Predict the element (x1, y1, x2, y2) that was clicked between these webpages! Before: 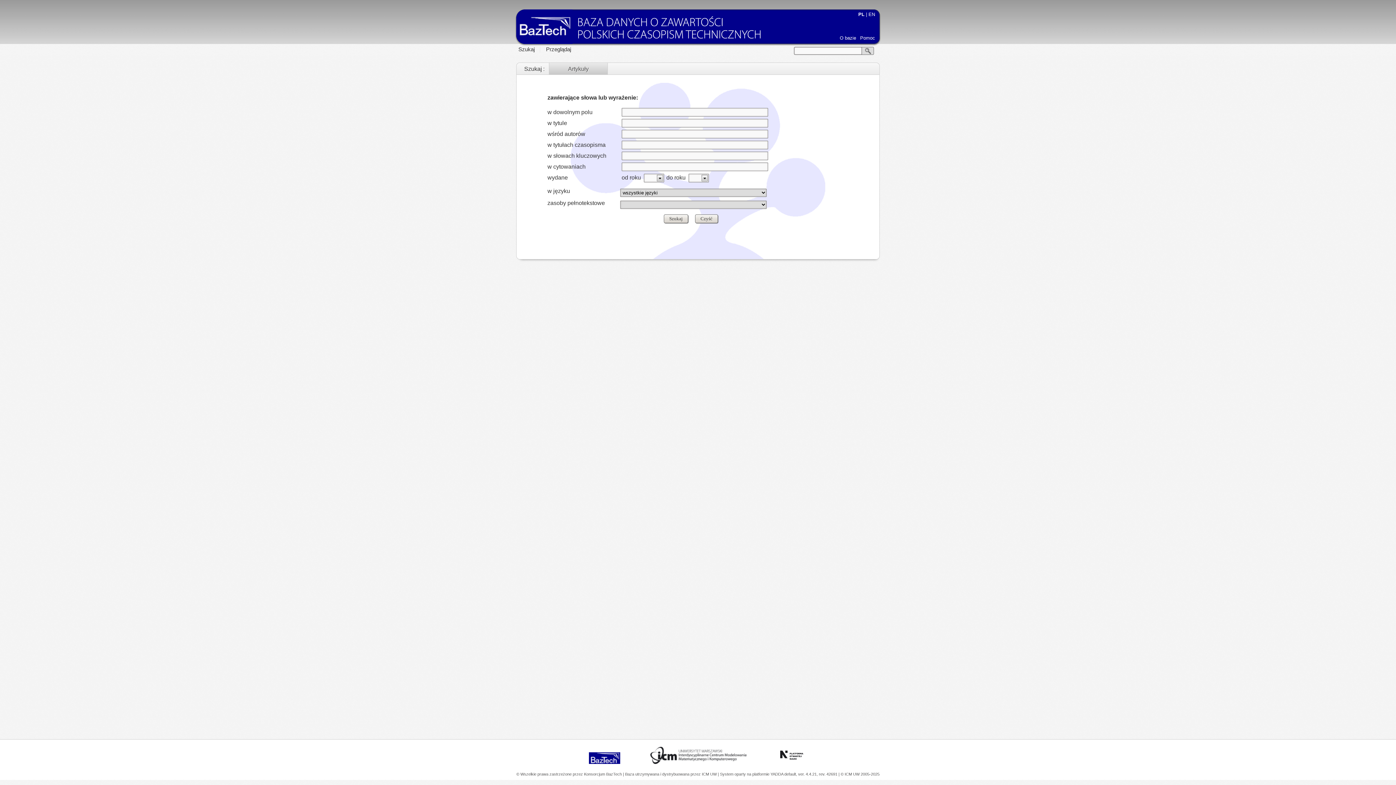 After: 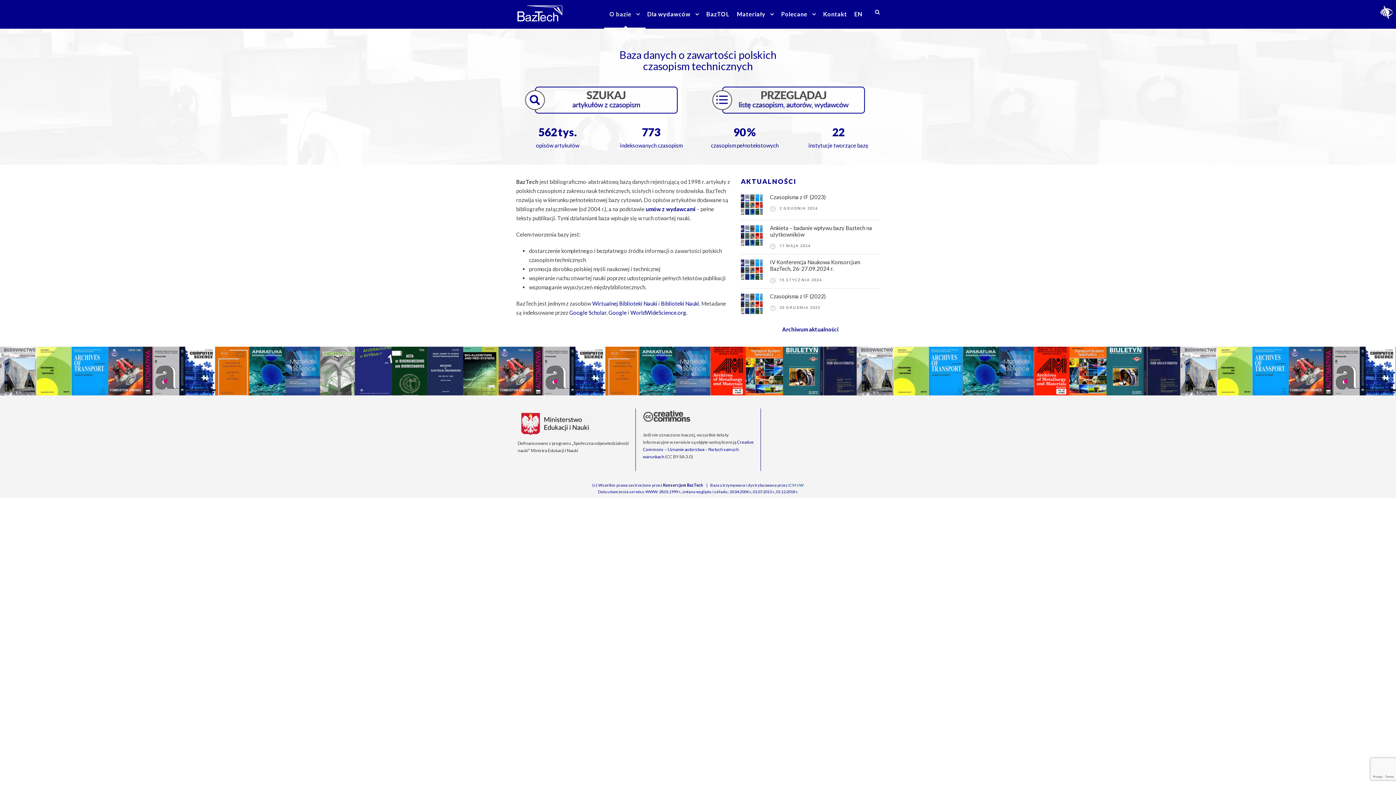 Action: bbox: (840, 35, 856, 40) label: O bazie